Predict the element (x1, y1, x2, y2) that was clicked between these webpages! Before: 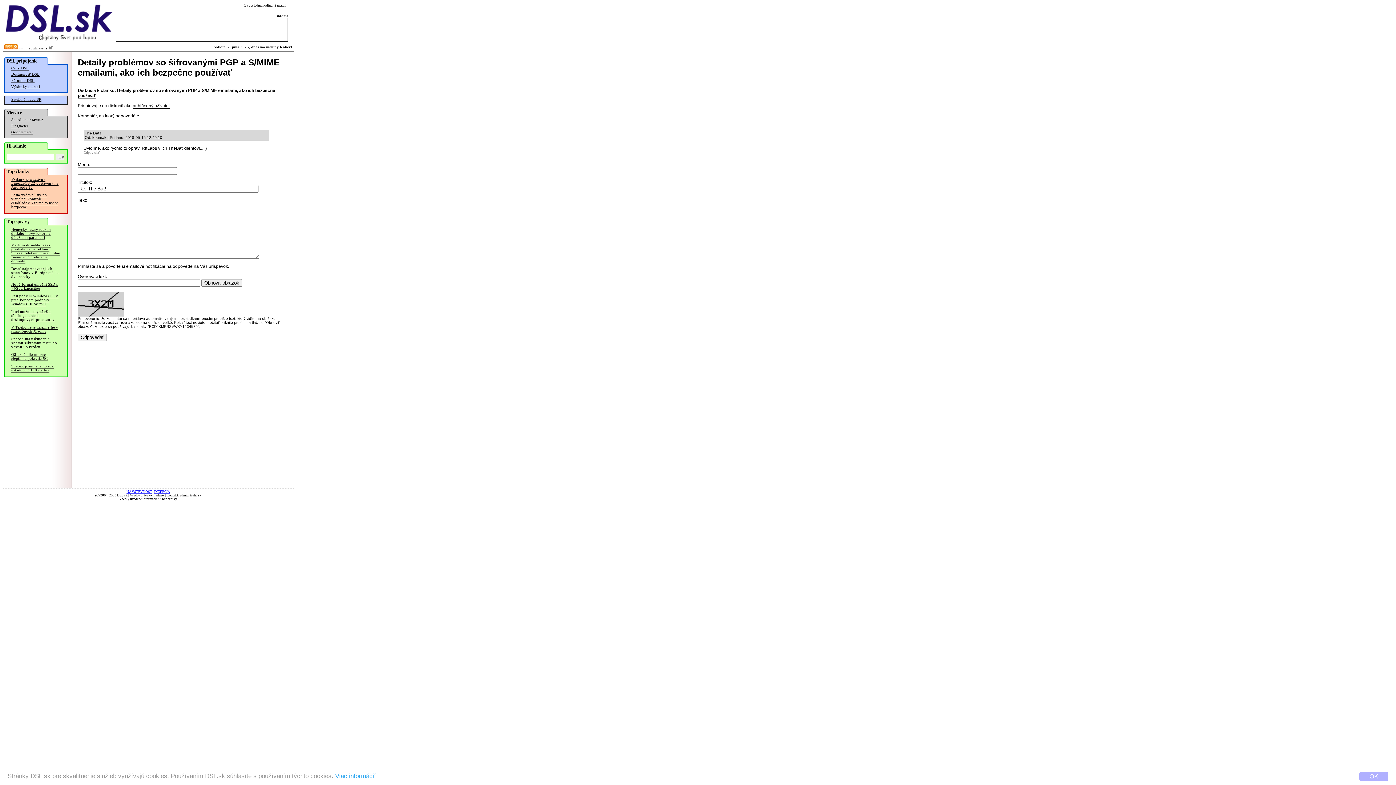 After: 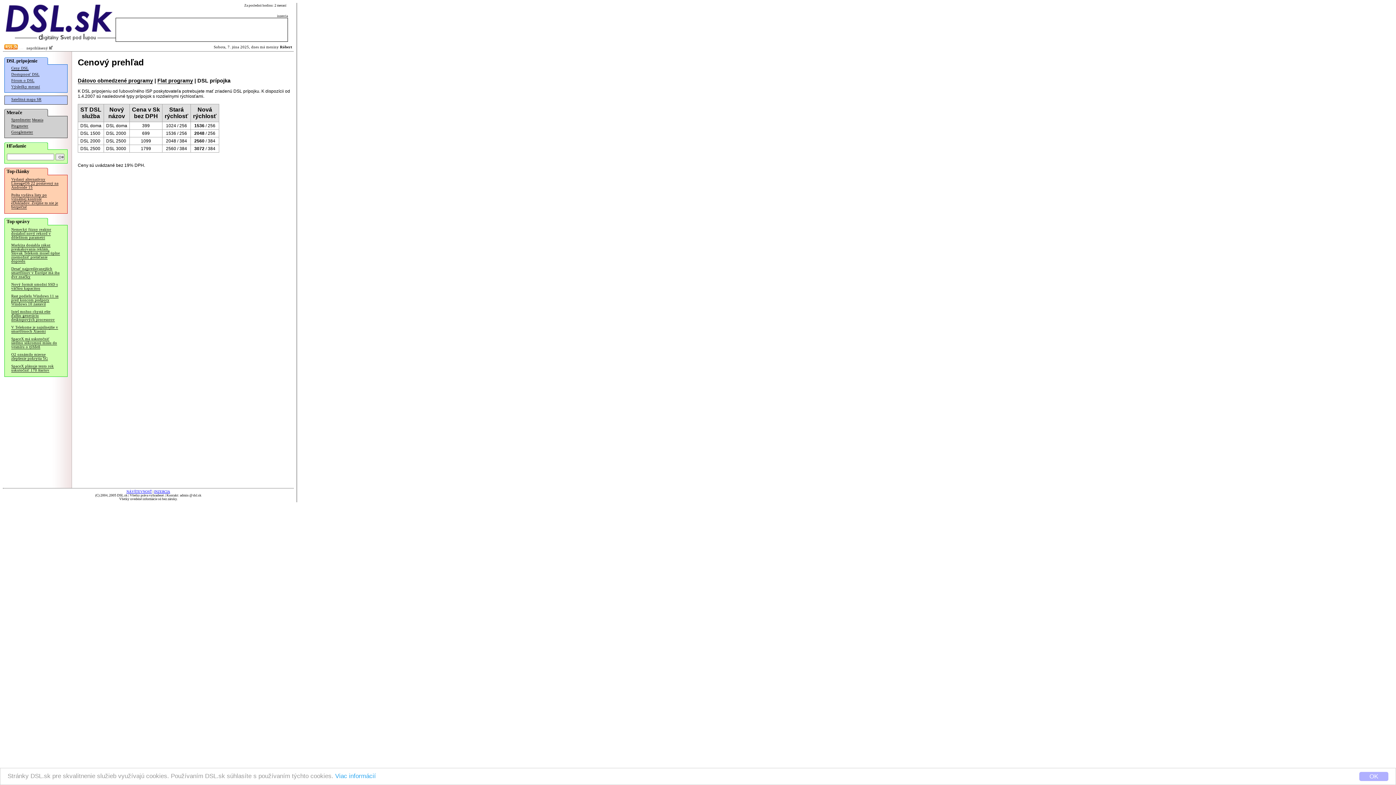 Action: bbox: (11, 66, 28, 70) label: Ceny DSL